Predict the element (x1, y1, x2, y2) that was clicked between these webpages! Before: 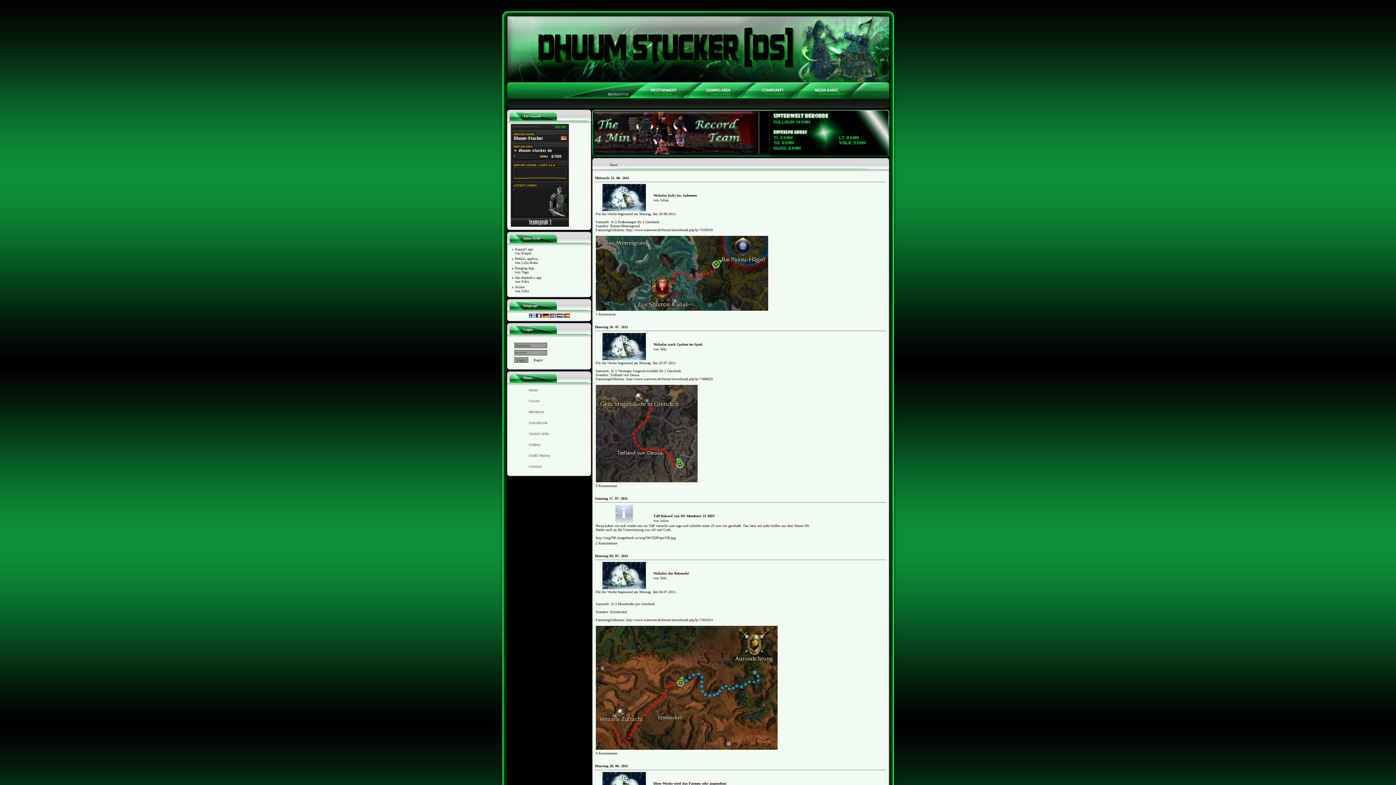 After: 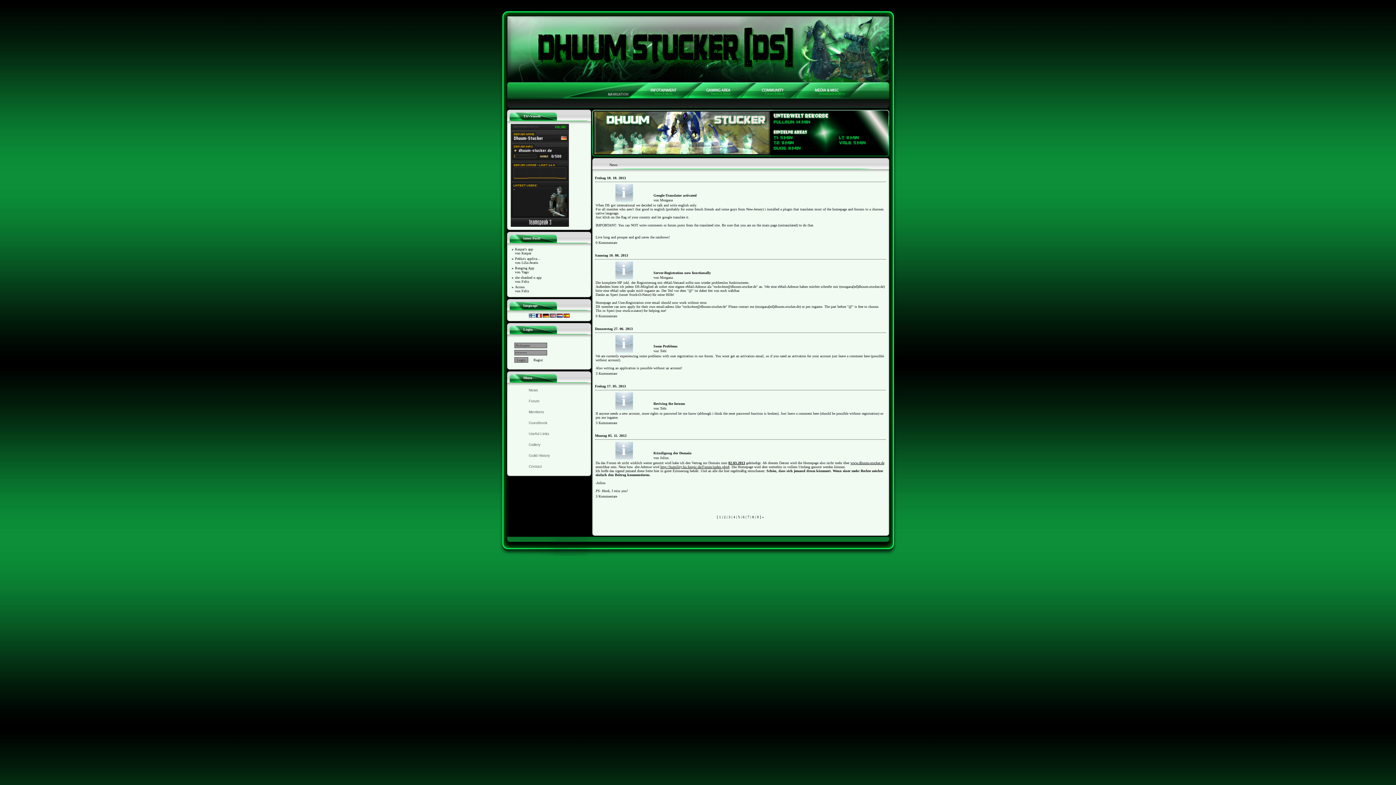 Action: bbox: (510, 385, 565, 396) label: News